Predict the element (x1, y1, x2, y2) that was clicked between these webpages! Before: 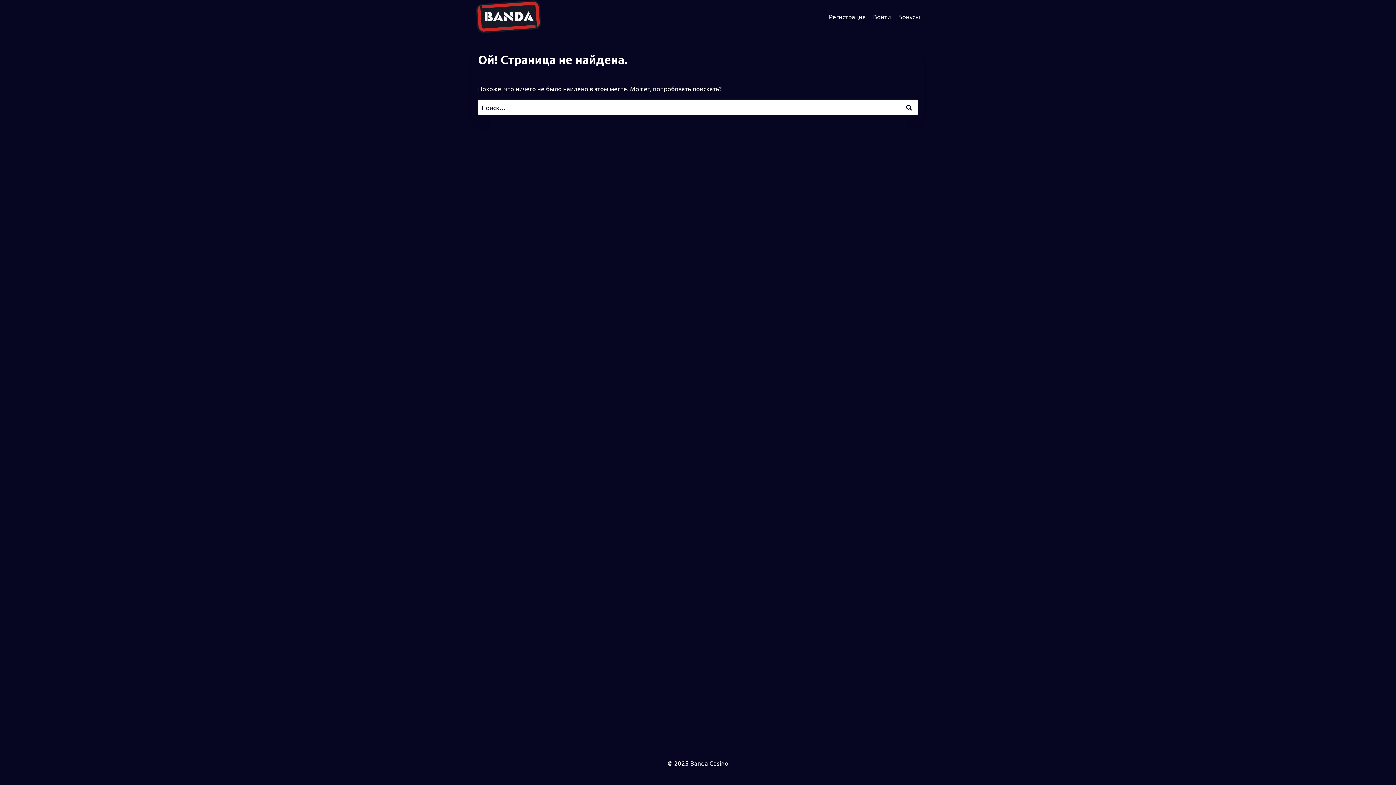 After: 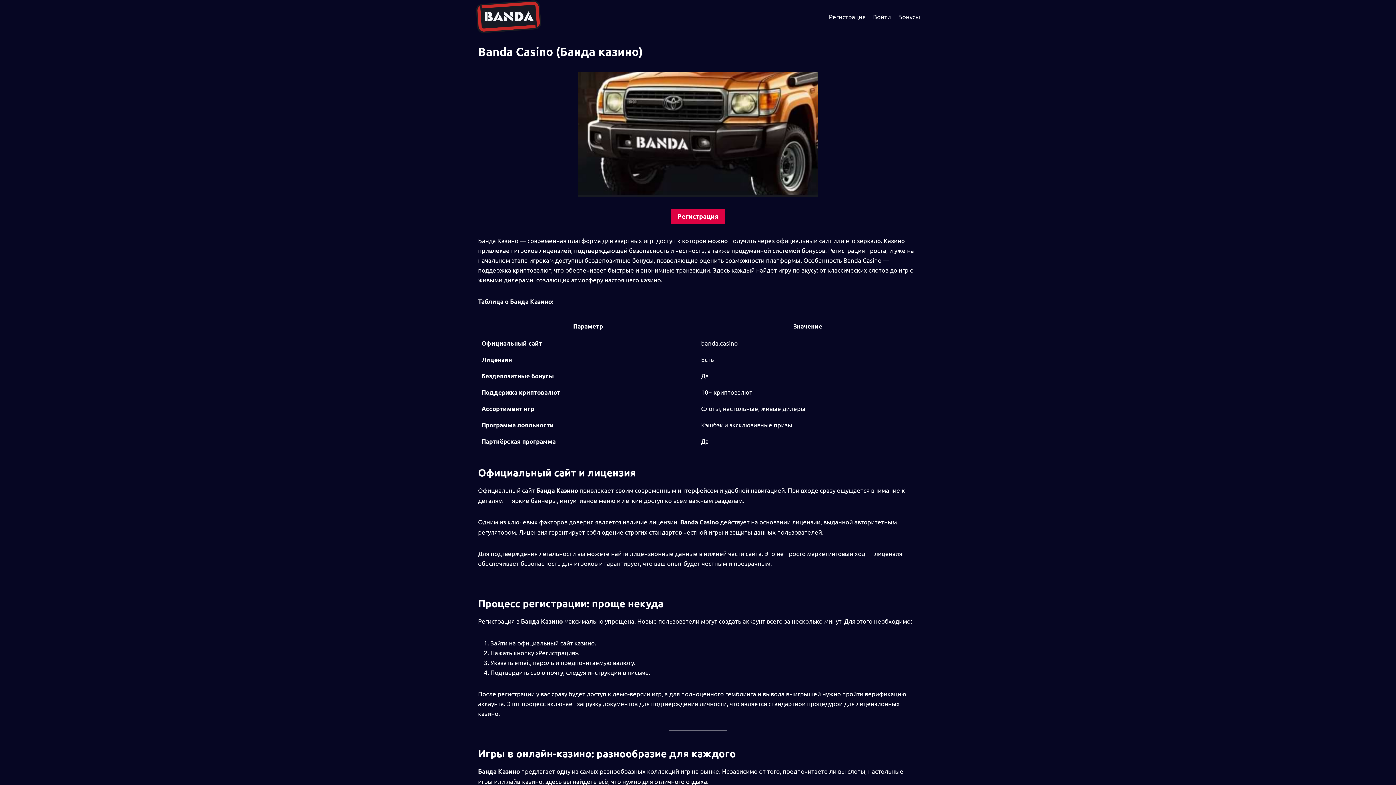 Action: bbox: (472, 0, 545, 33)